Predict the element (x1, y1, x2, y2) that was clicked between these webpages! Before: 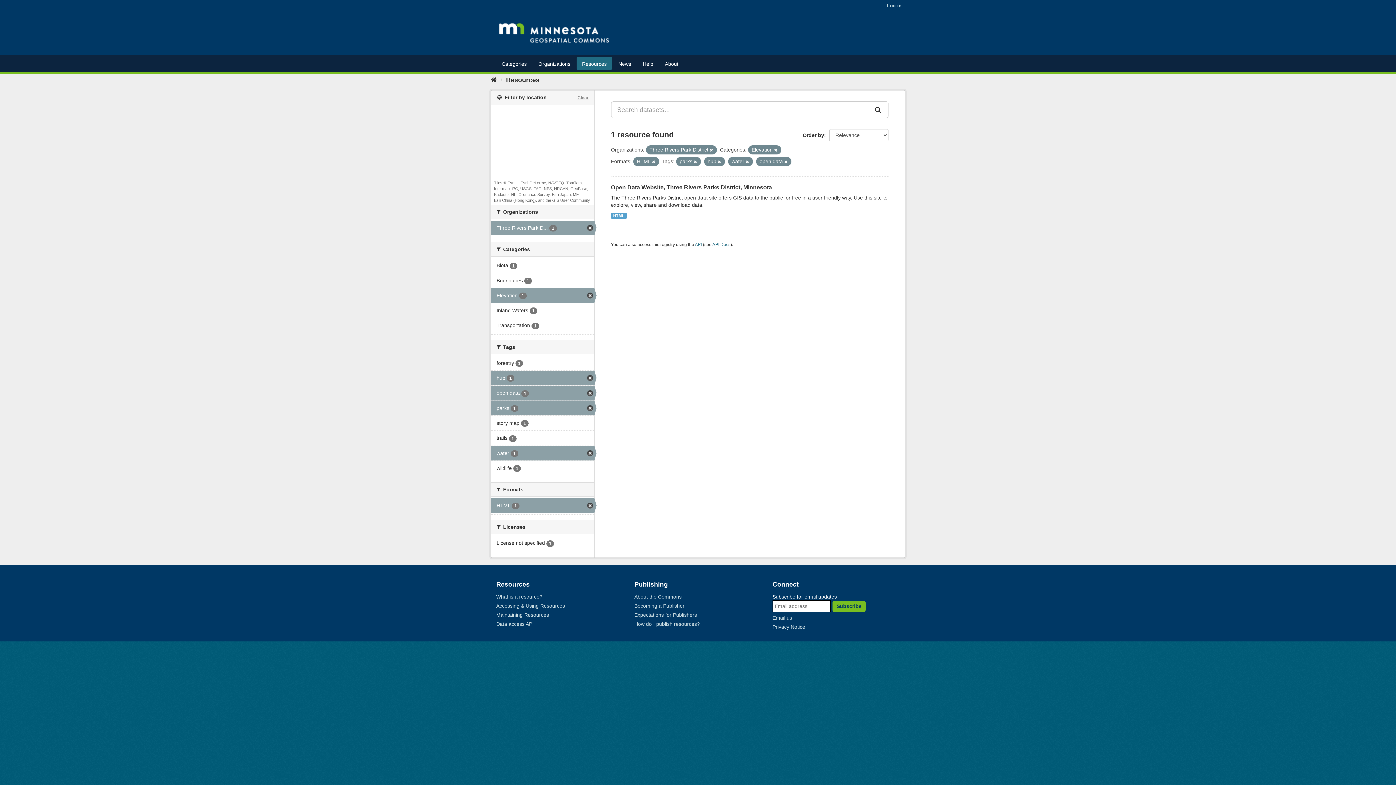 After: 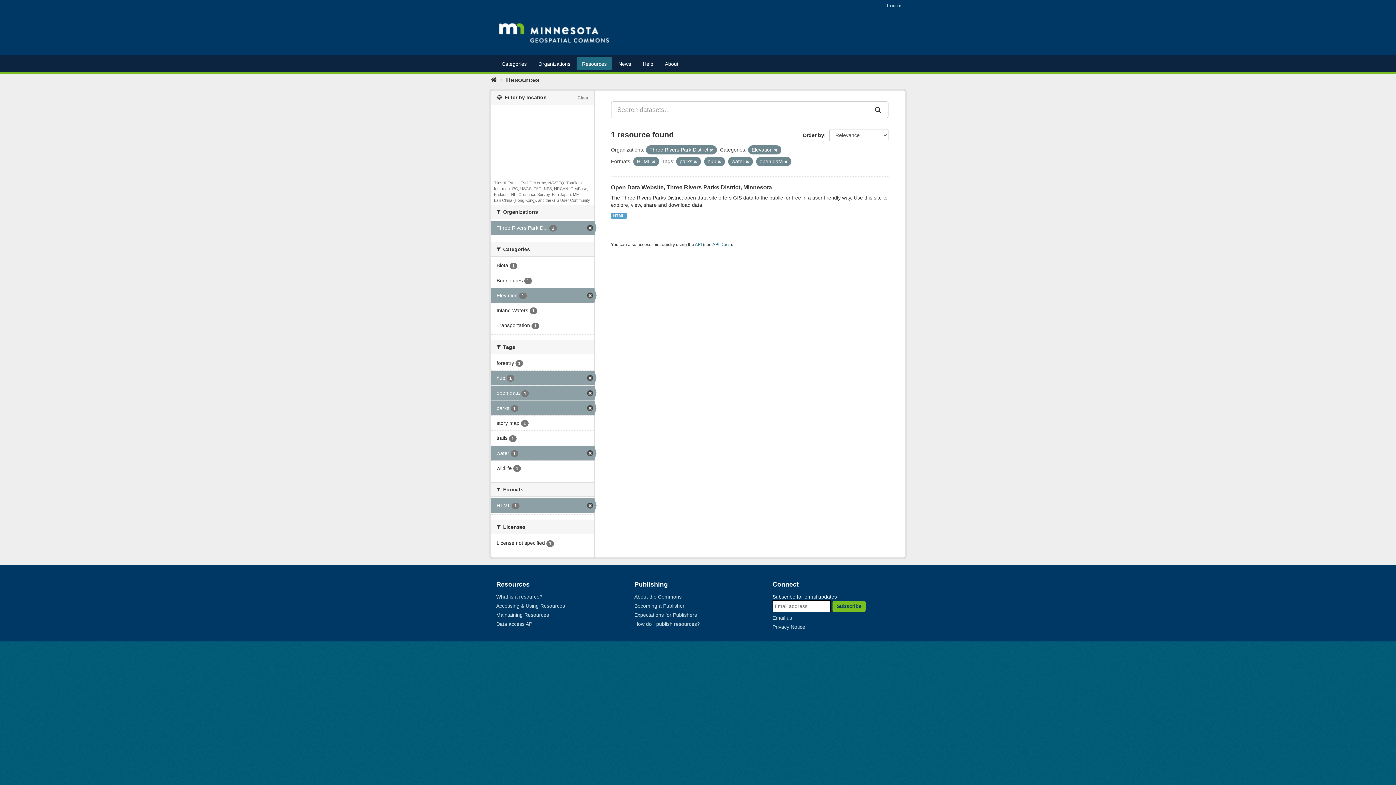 Action: label: Email us bbox: (772, 615, 792, 621)